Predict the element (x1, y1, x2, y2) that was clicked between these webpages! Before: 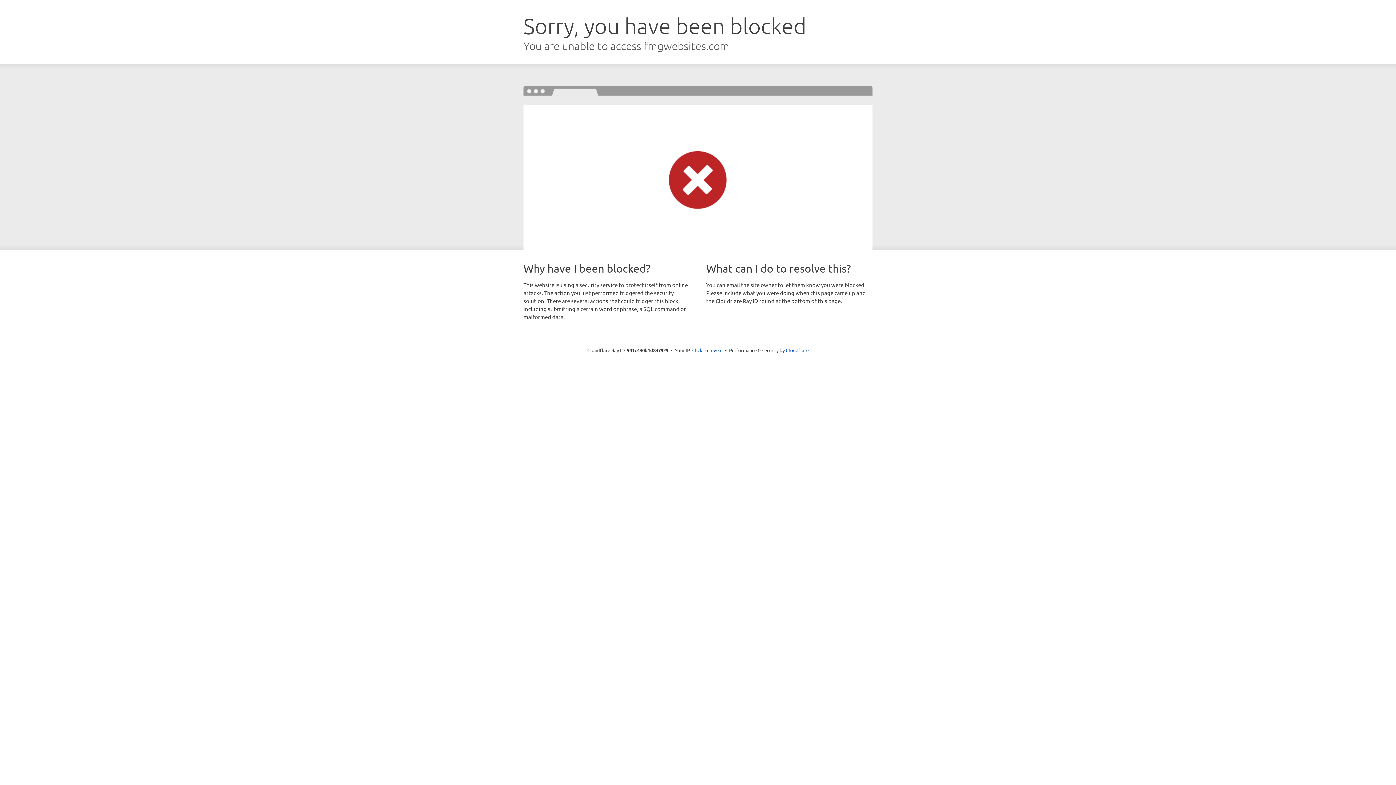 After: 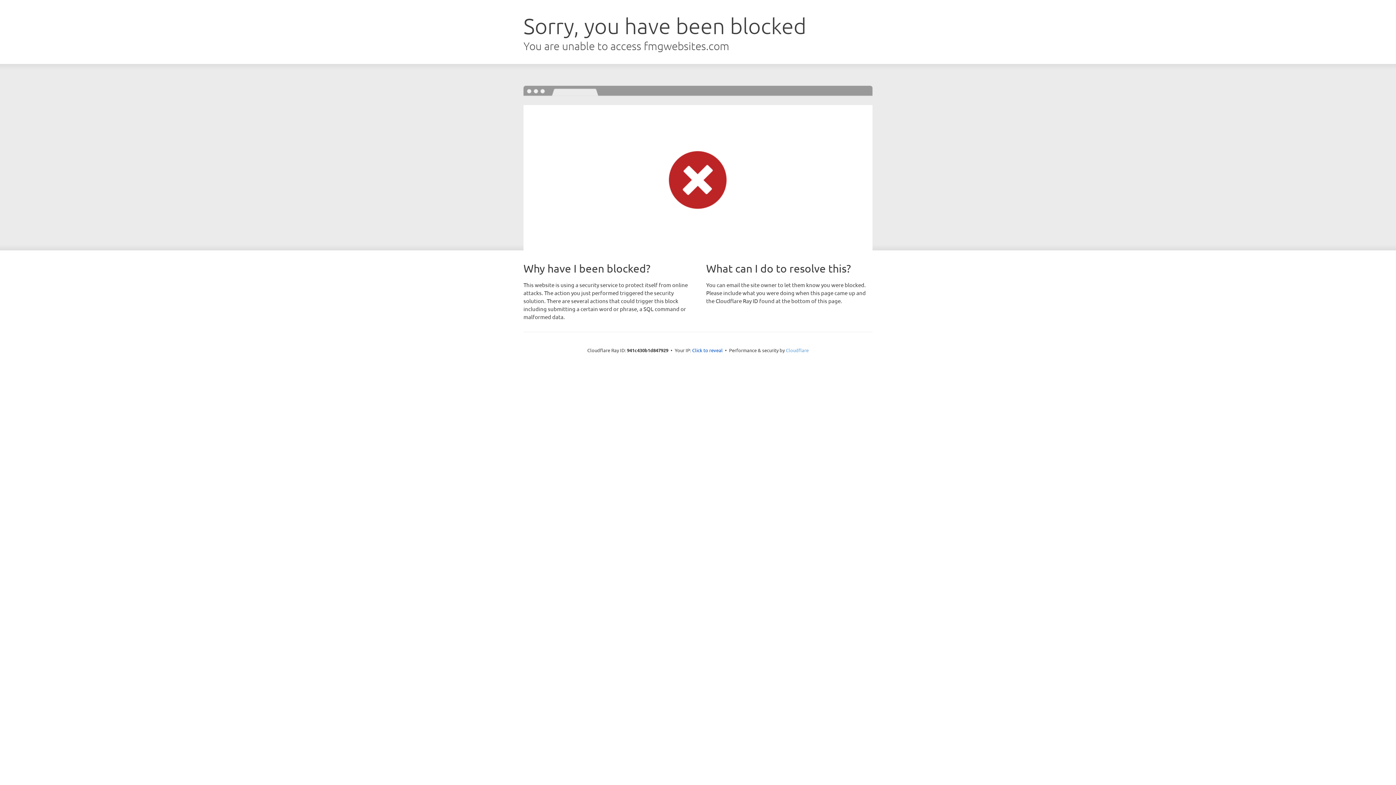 Action: label: Cloudflare bbox: (786, 347, 808, 353)